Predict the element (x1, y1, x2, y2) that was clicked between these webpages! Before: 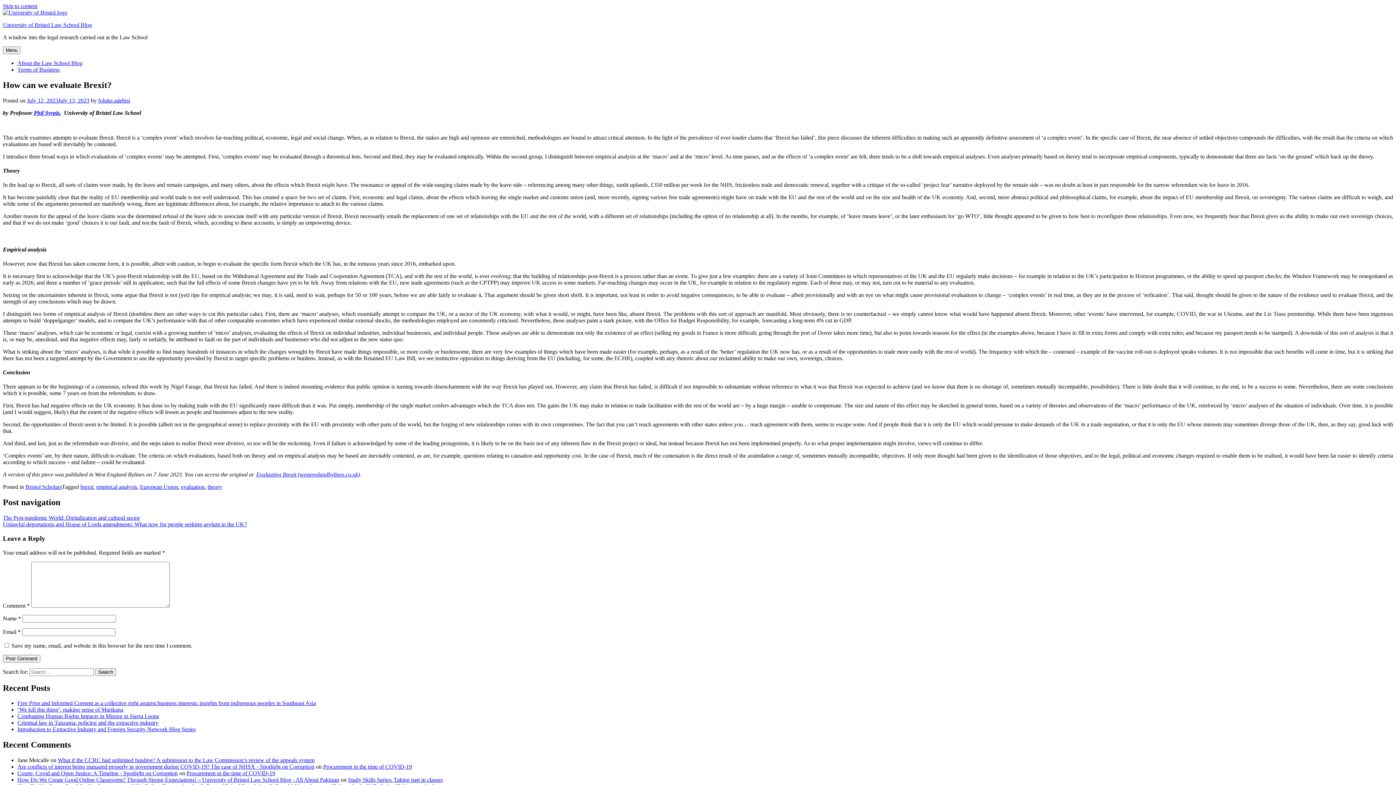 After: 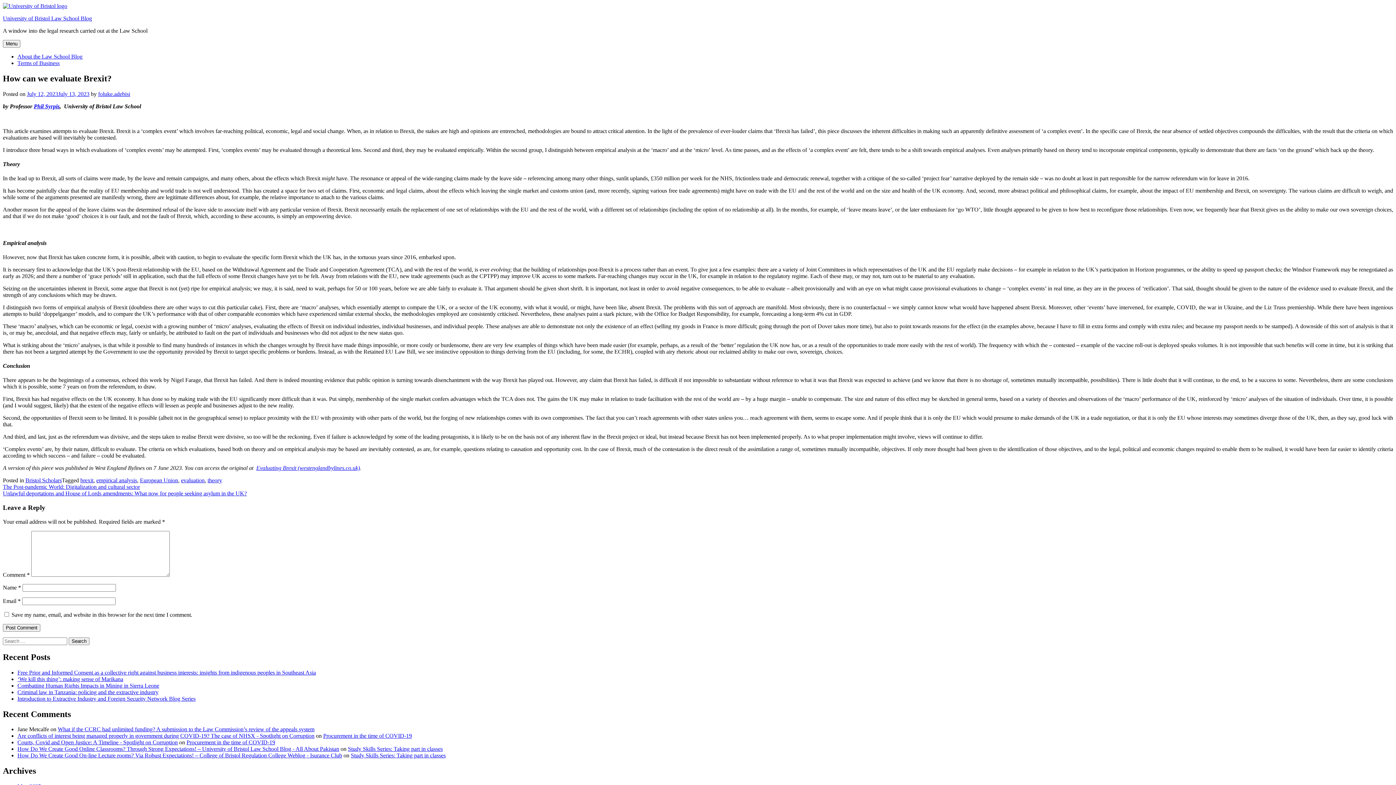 Action: label: July 12, 2023July 13, 2023 bbox: (26, 97, 89, 103)